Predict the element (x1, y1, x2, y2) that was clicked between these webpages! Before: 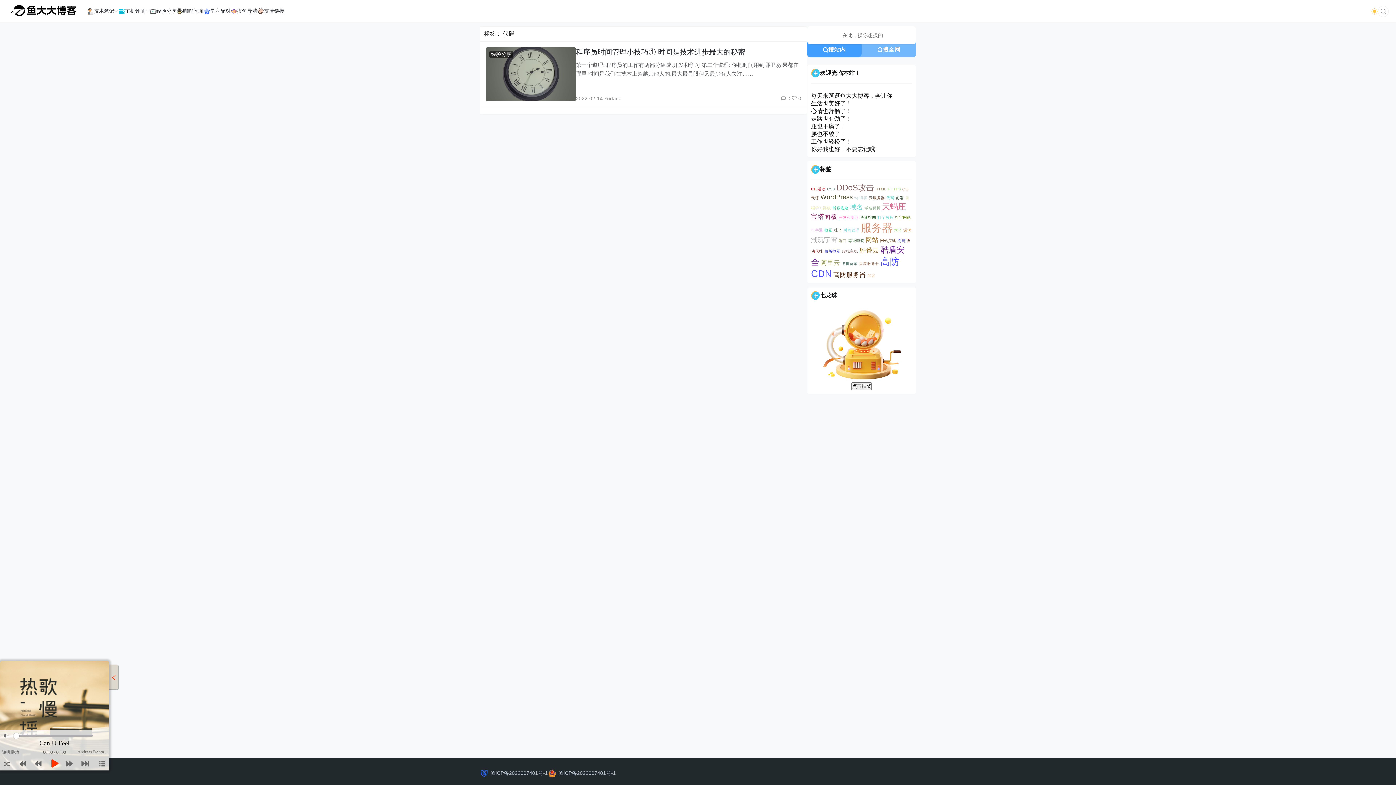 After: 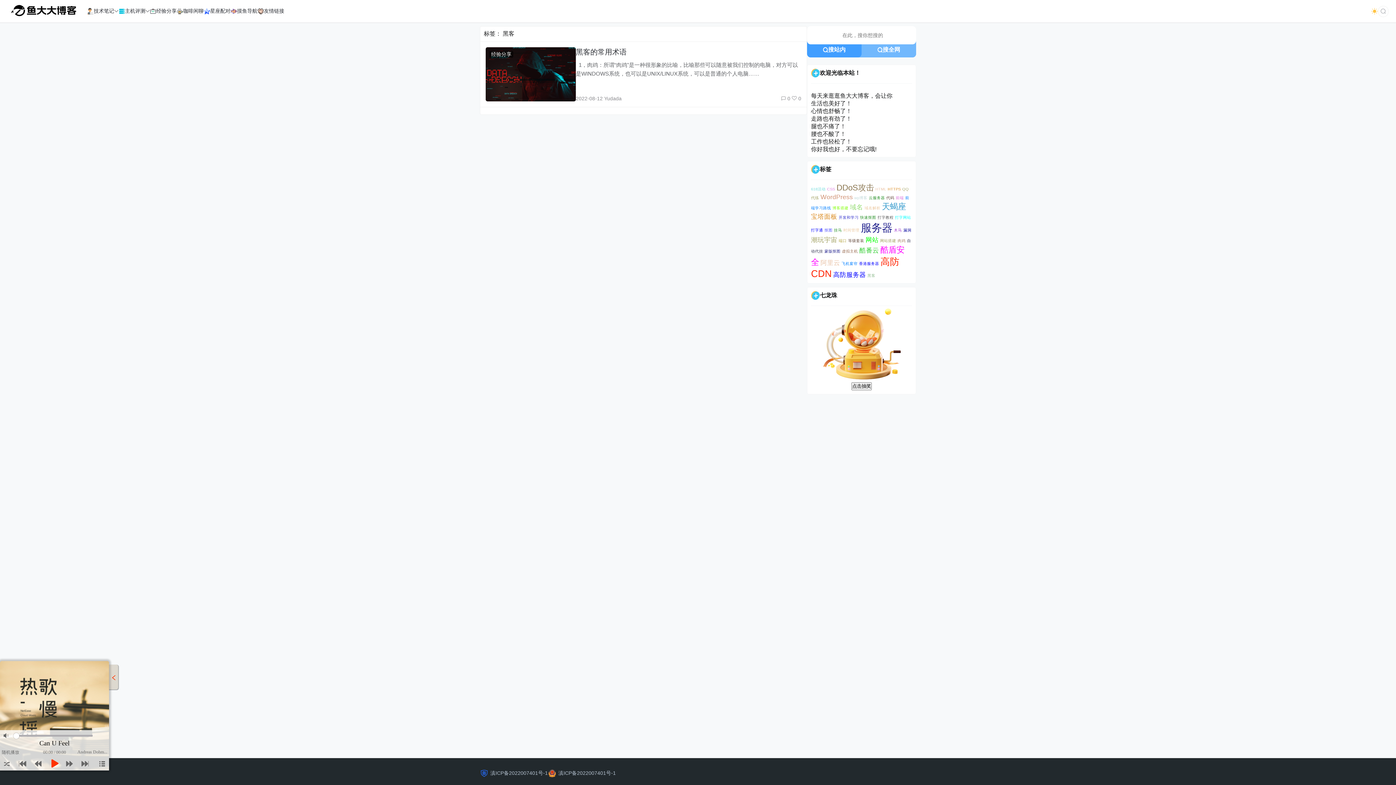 Action: label: 黑客 (1 项) bbox: (867, 273, 875, 277)